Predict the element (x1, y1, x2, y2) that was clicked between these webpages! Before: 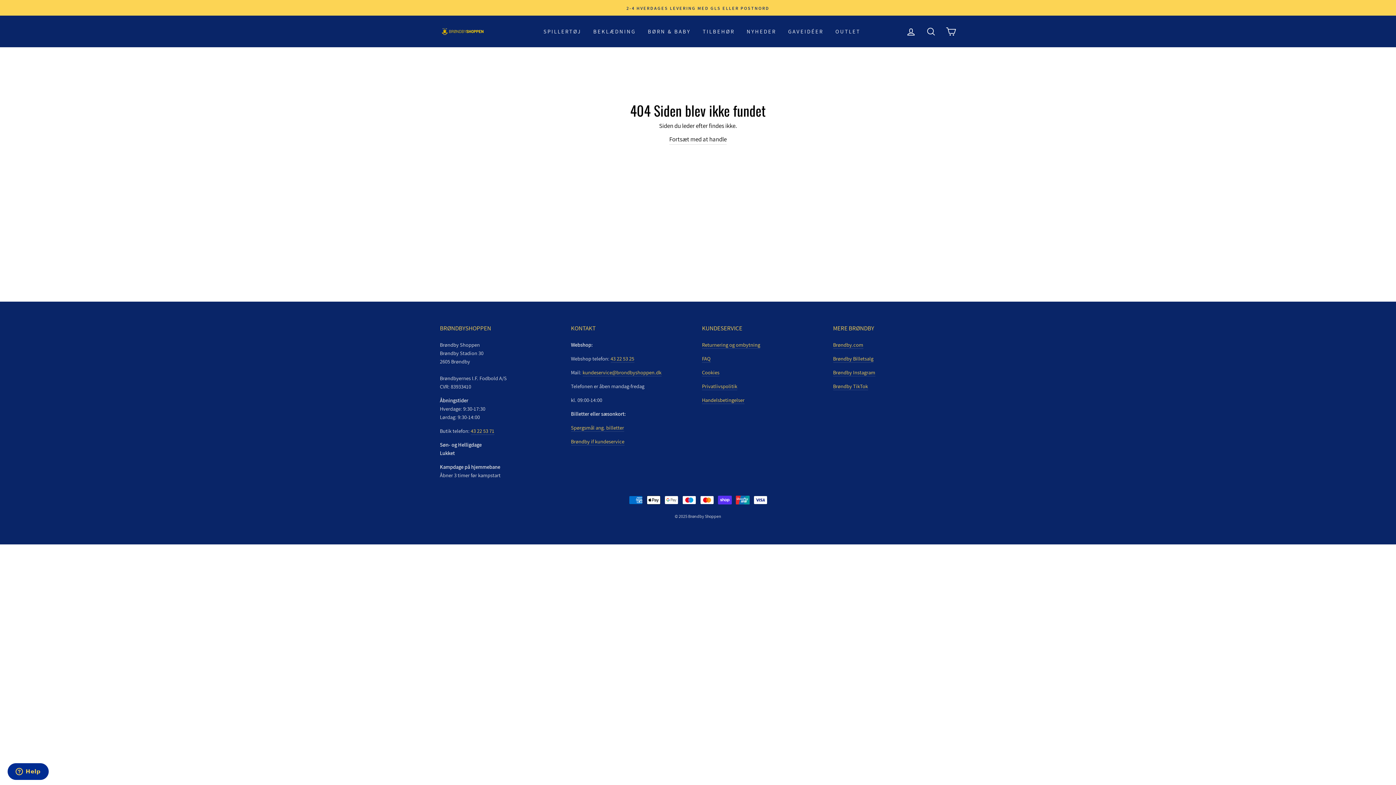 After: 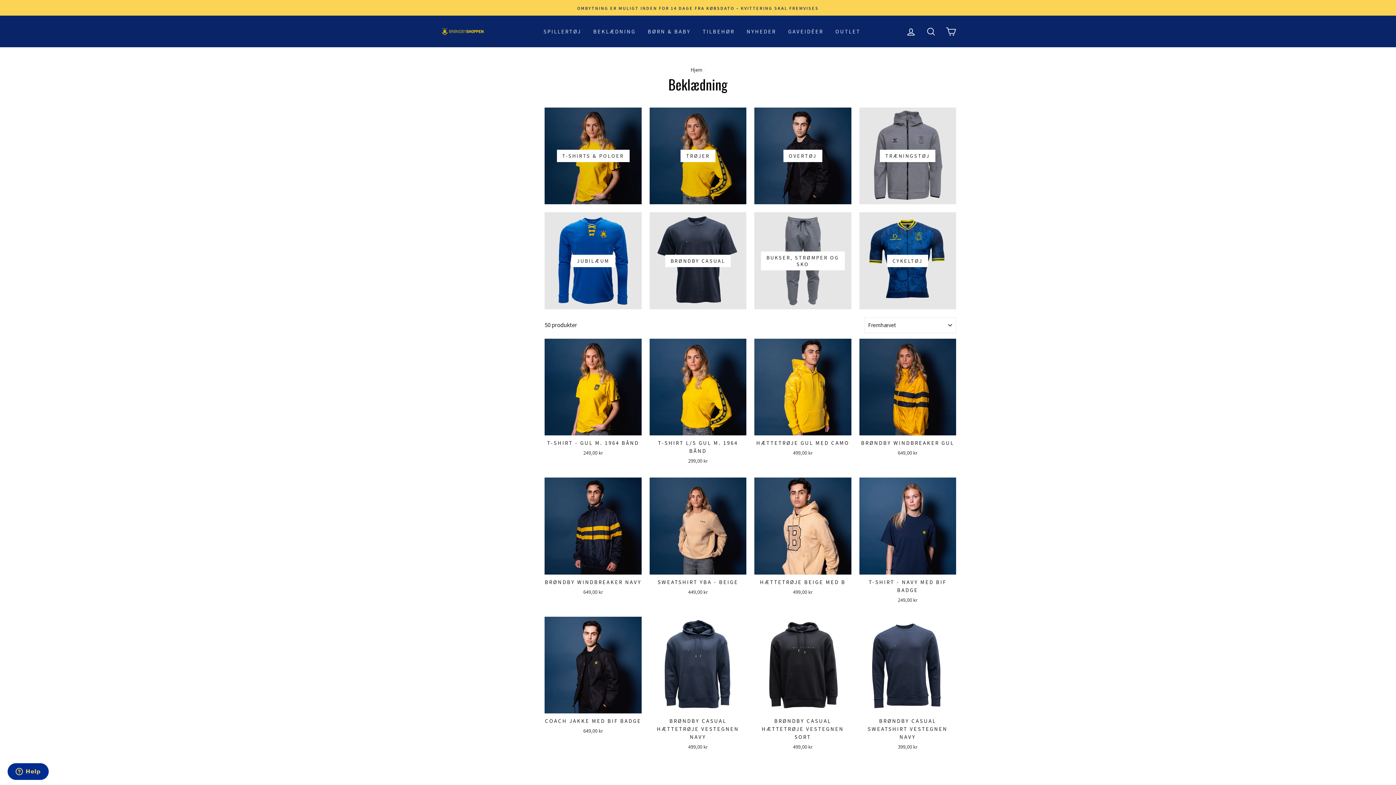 Action: label: BEKLÆDNING bbox: (588, 24, 641, 38)